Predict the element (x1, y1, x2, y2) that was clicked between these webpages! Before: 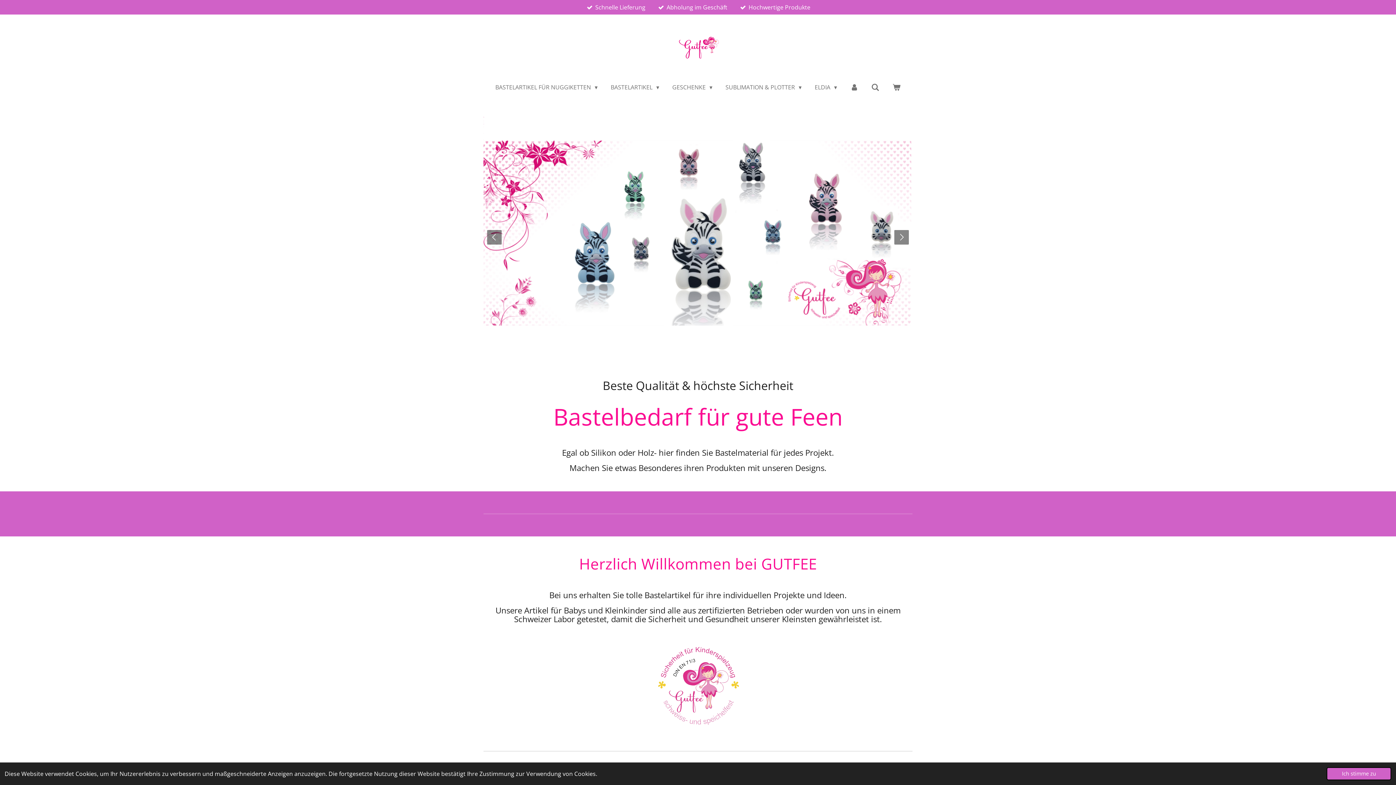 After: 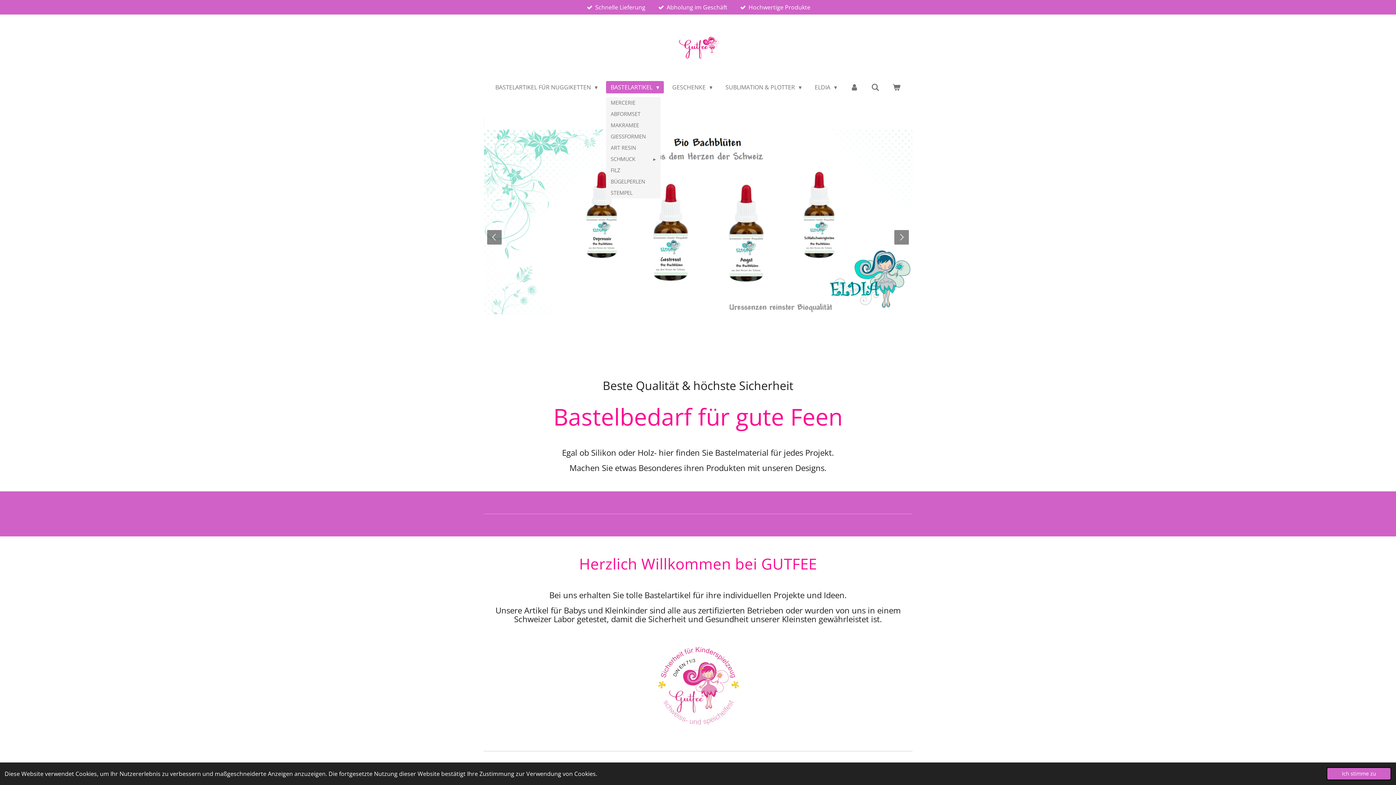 Action: label: BASTELARTIKEL  bbox: (606, 80, 664, 93)